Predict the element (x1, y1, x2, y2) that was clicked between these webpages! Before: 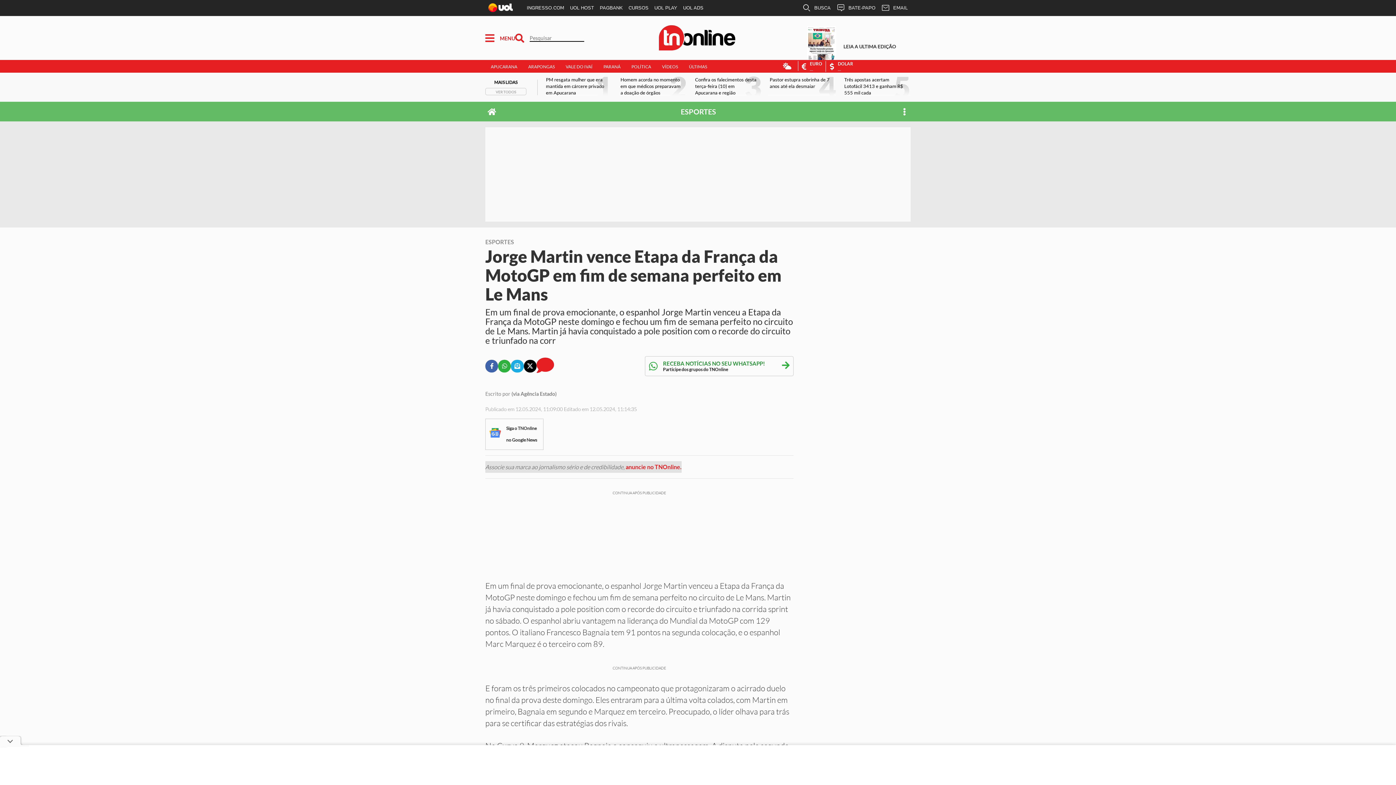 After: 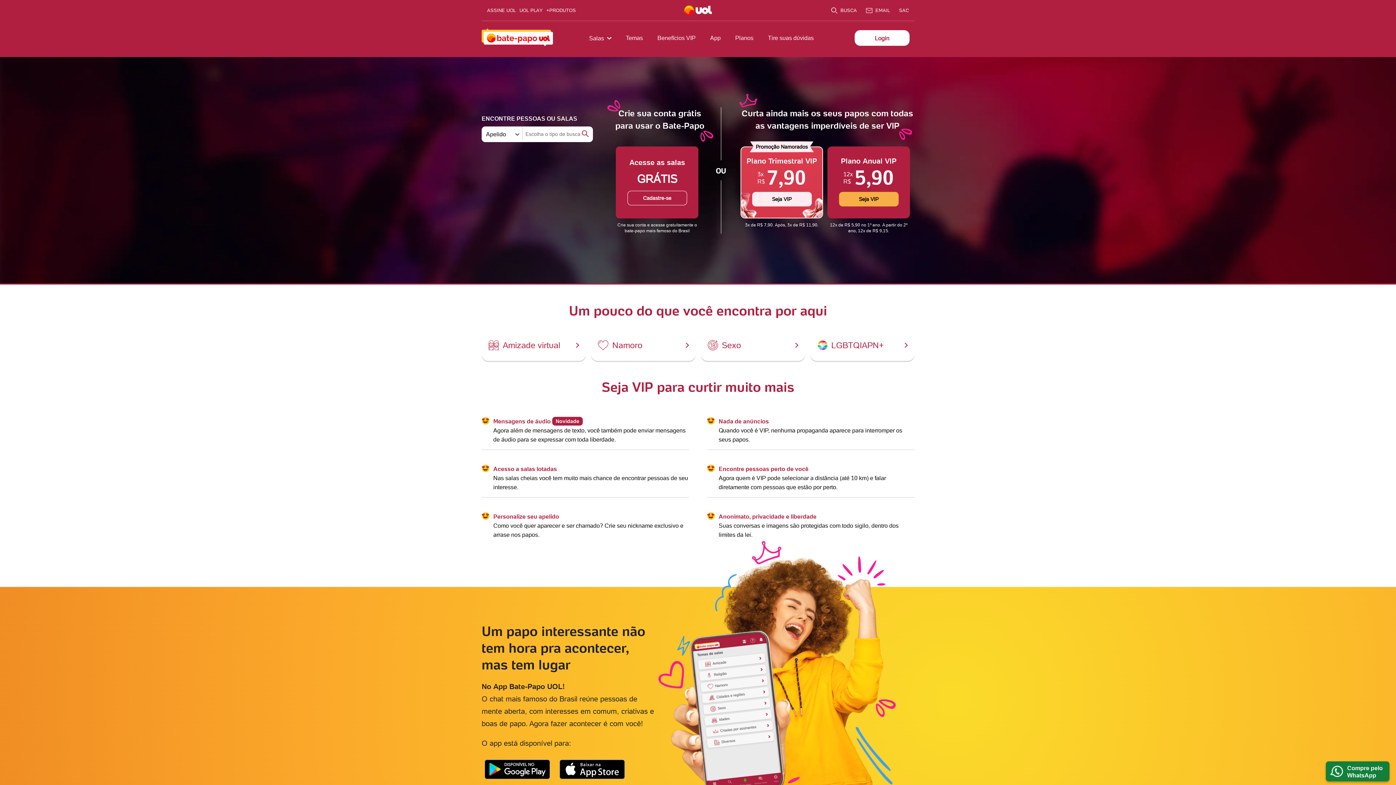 Action: bbox: (833, 0, 878, 16) label: BATE-PAPO